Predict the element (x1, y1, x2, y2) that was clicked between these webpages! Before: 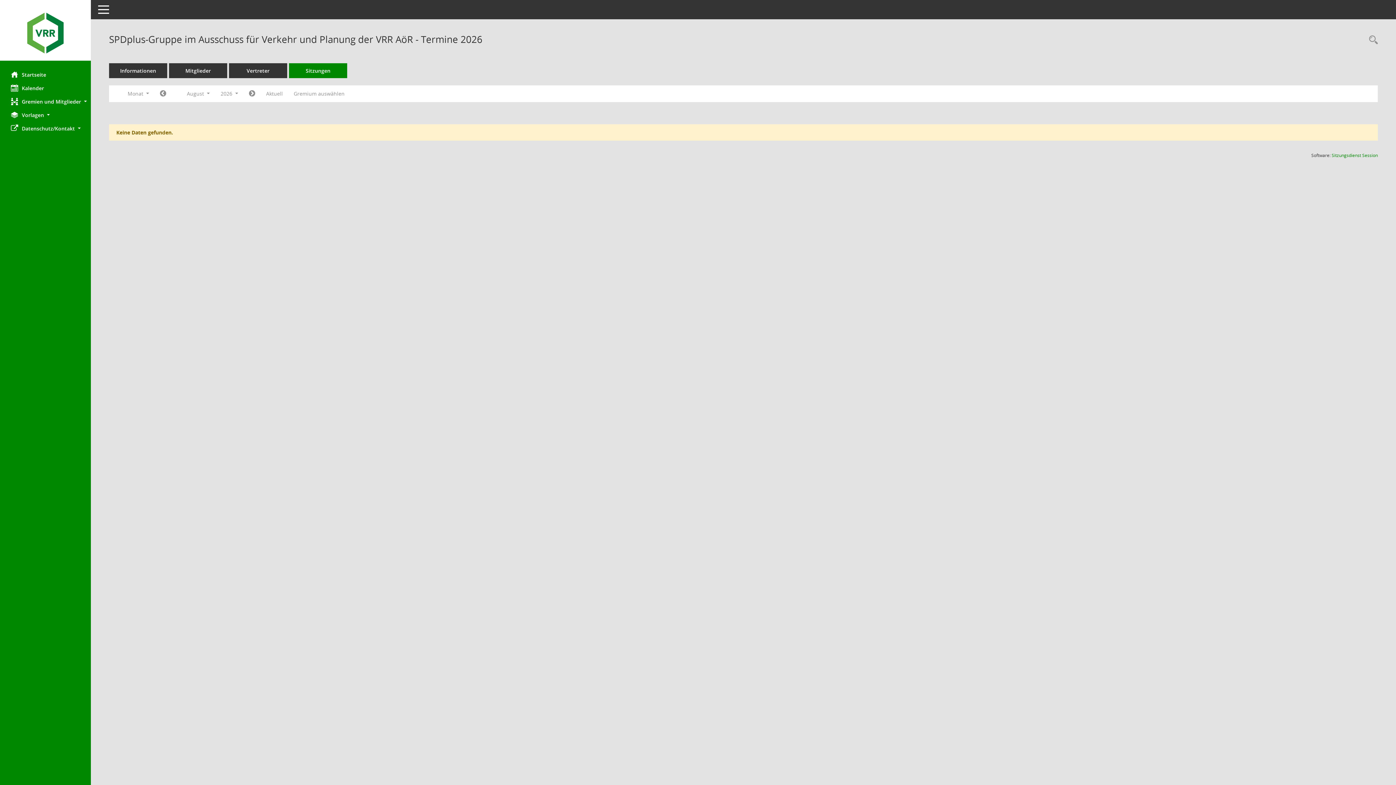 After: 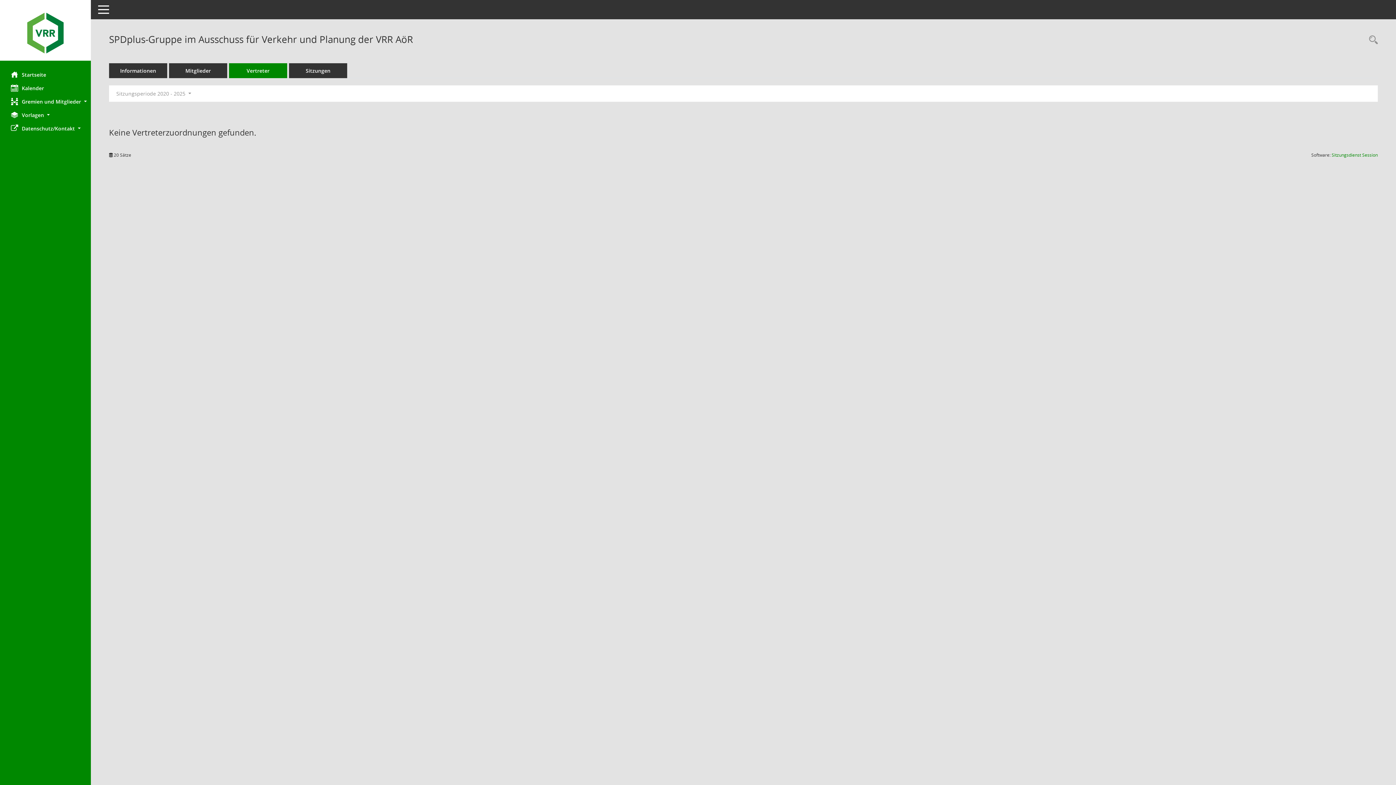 Action: bbox: (229, 63, 287, 78) label: Vertreter